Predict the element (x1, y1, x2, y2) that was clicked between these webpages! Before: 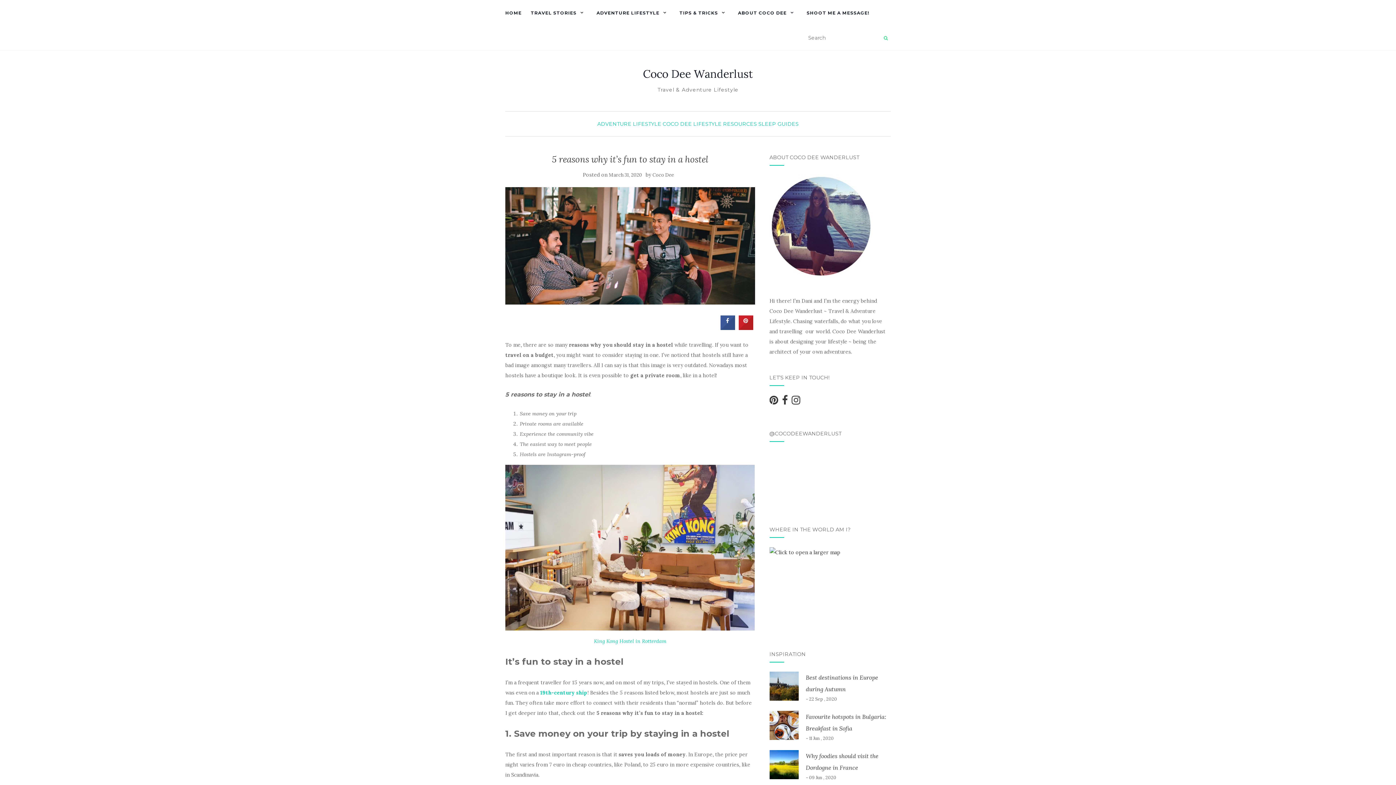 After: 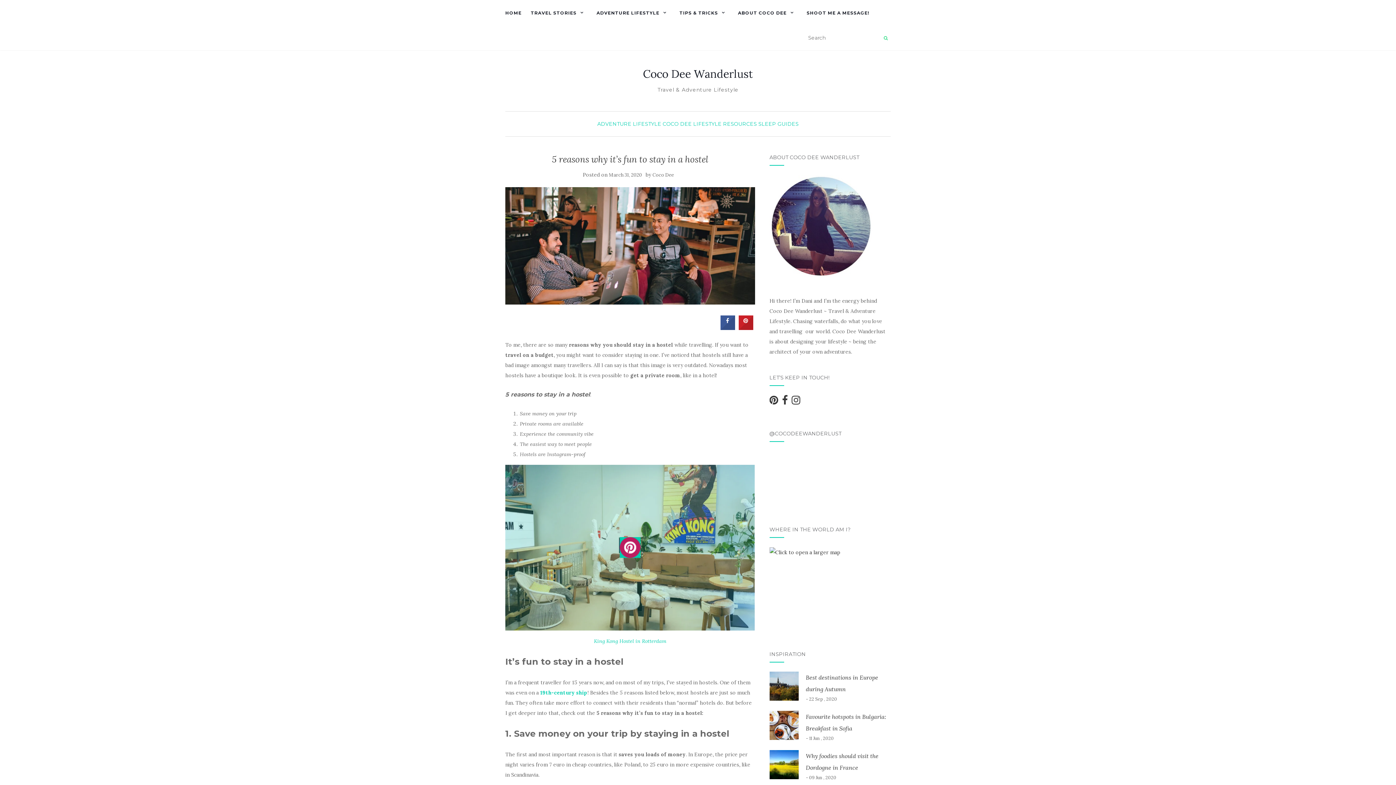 Action: bbox: (505, 465, 755, 630)